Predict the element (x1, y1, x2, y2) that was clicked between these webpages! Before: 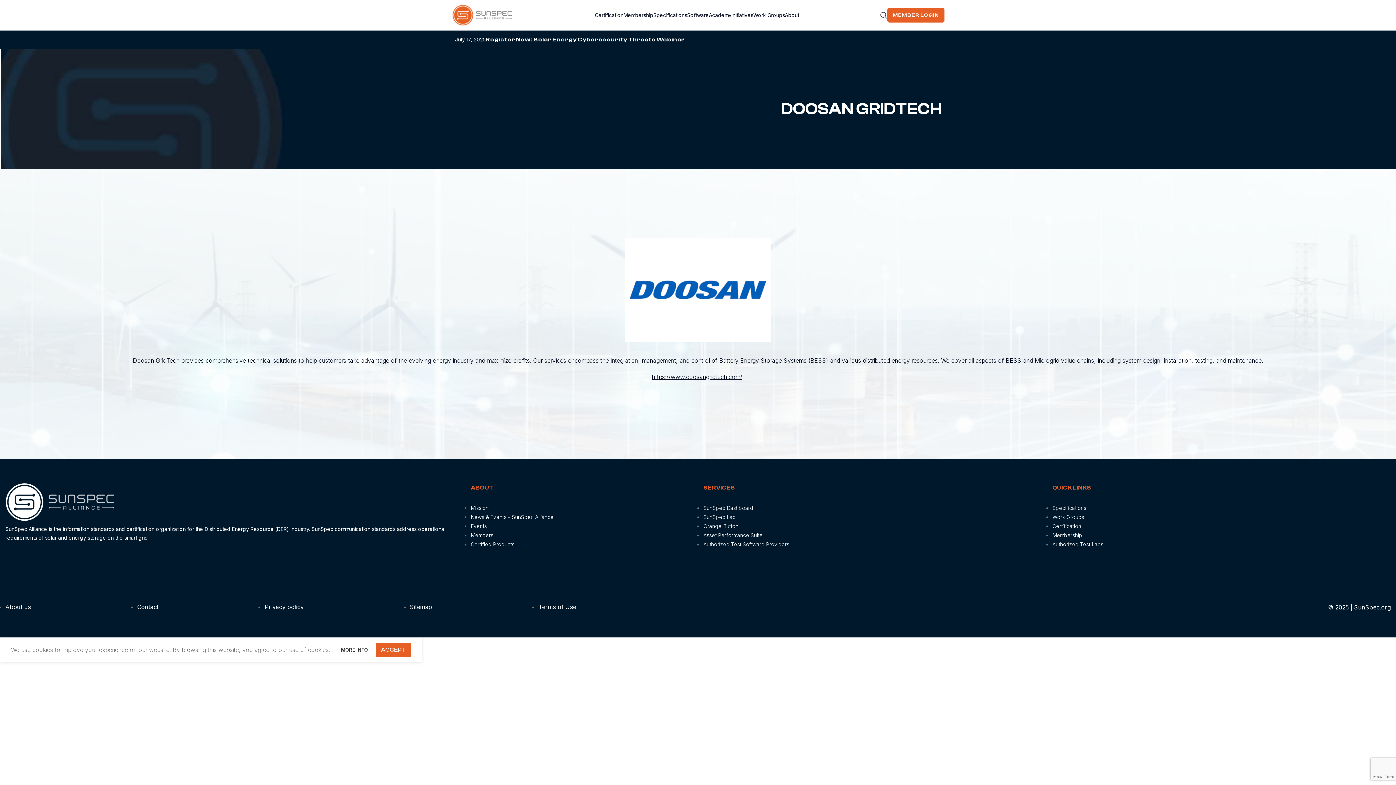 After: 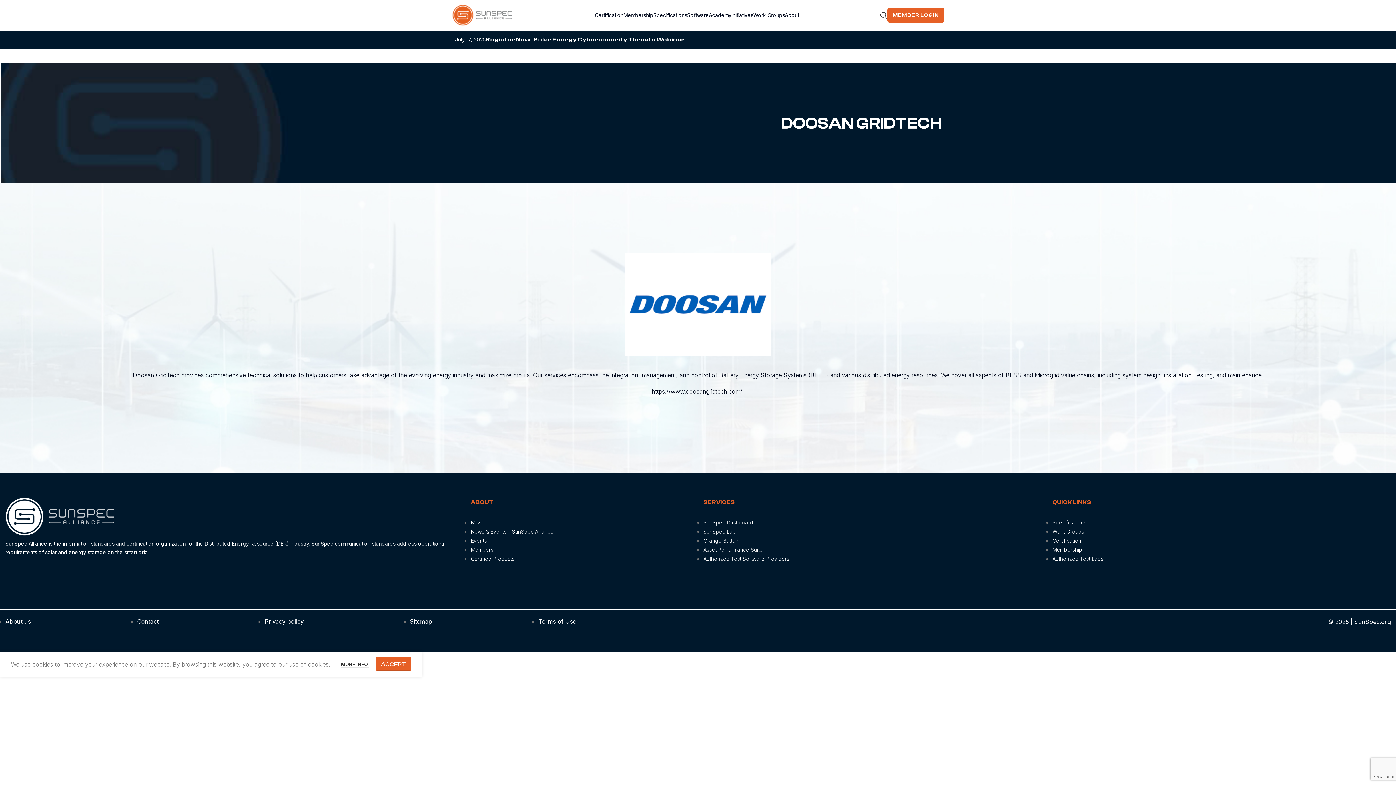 Action: label: Asset Performance Suite bbox: (703, 532, 762, 538)